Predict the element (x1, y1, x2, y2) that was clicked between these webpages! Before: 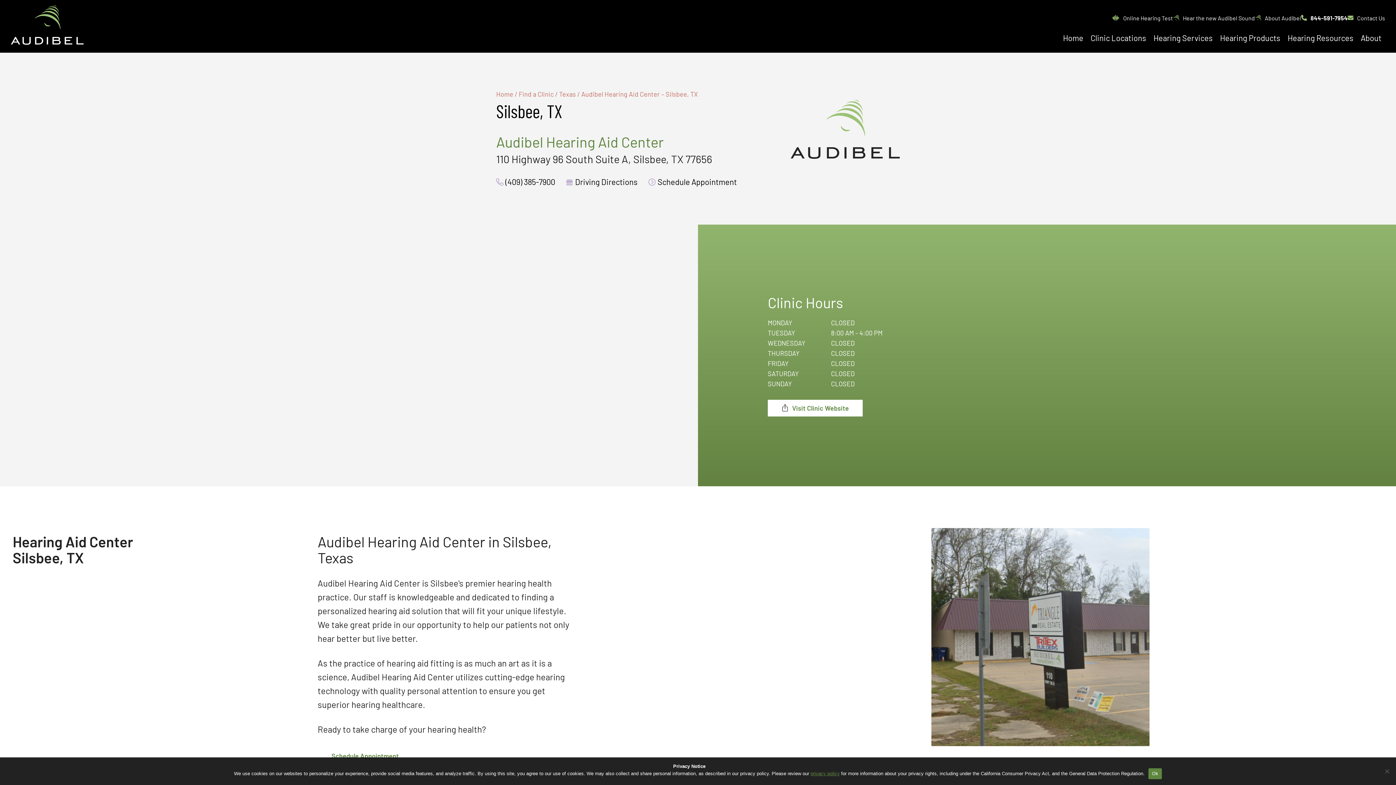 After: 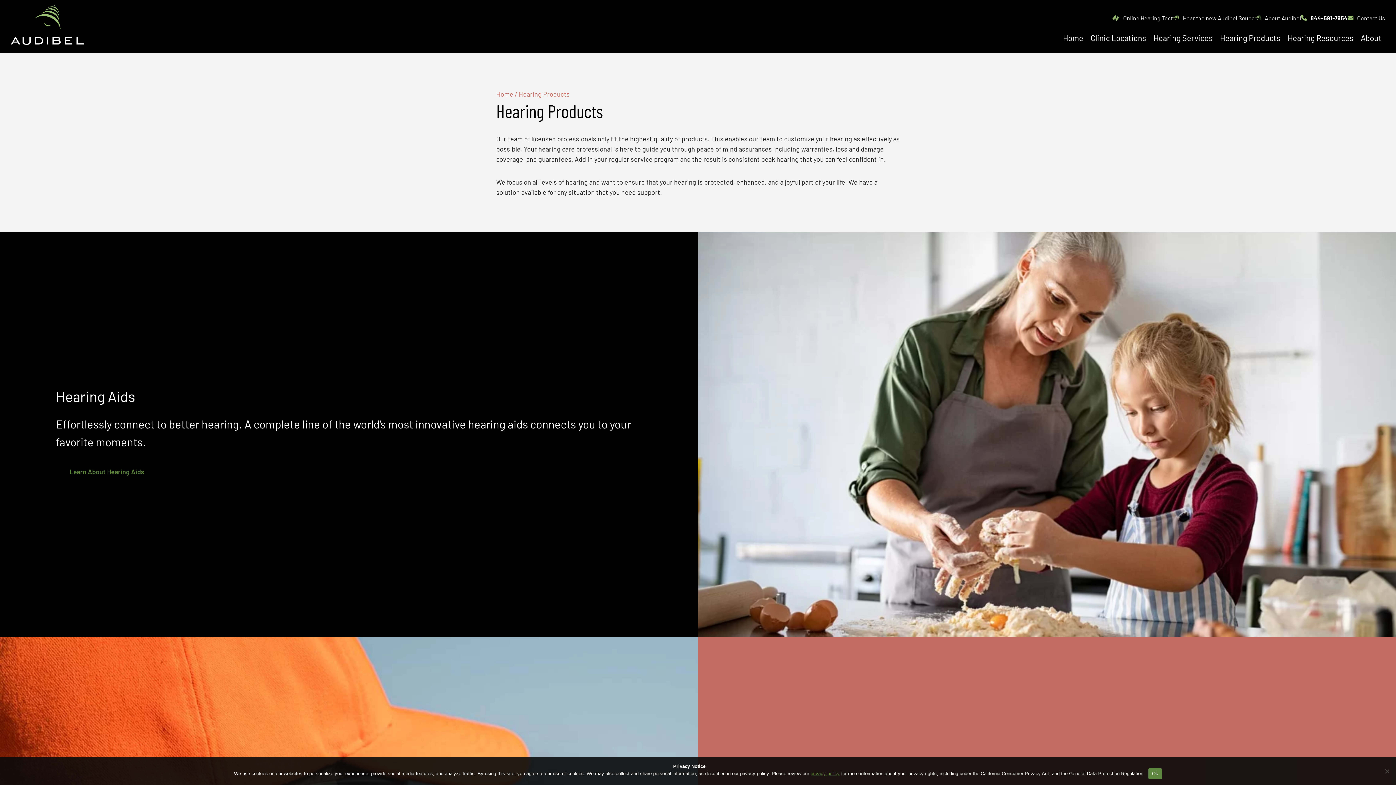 Action: label: Hearing Products bbox: (1216, 31, 1284, 45)